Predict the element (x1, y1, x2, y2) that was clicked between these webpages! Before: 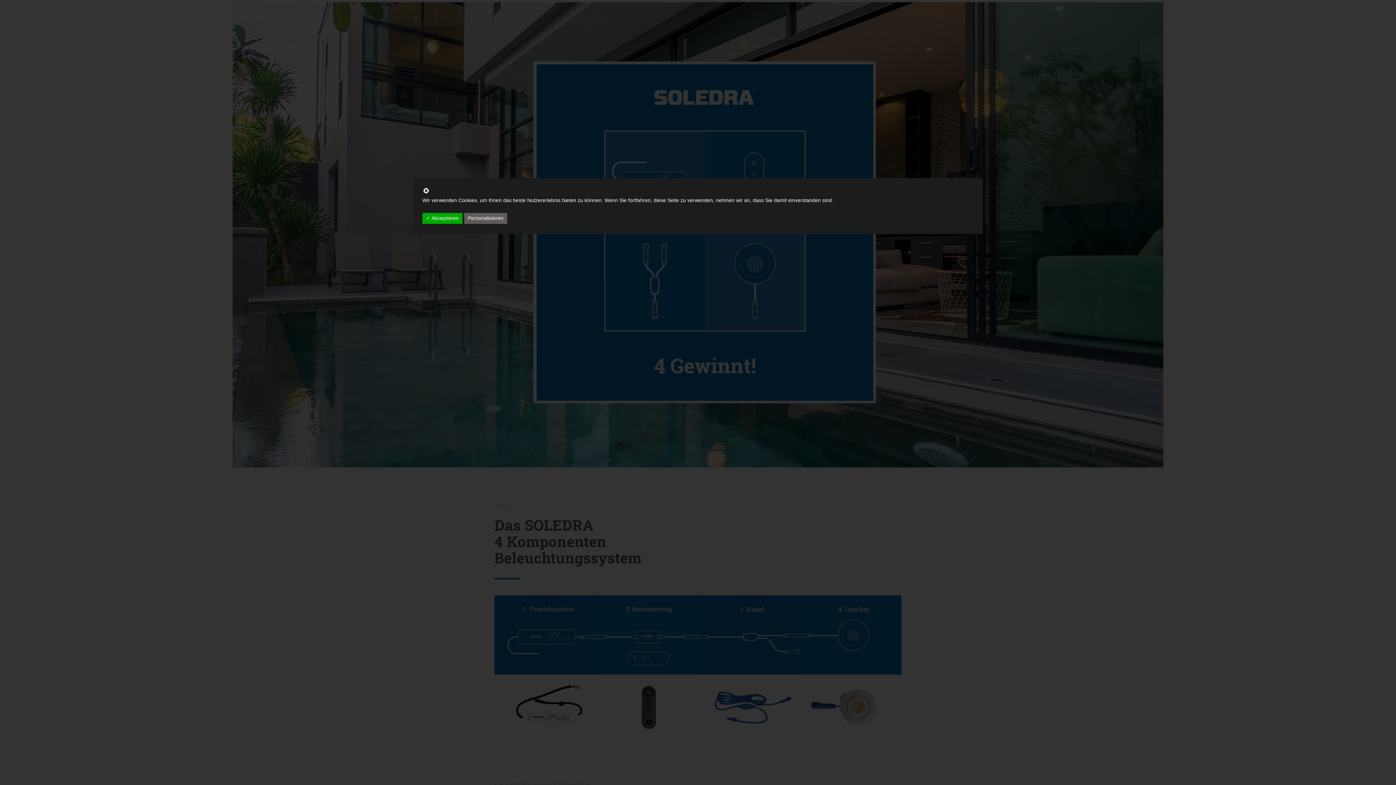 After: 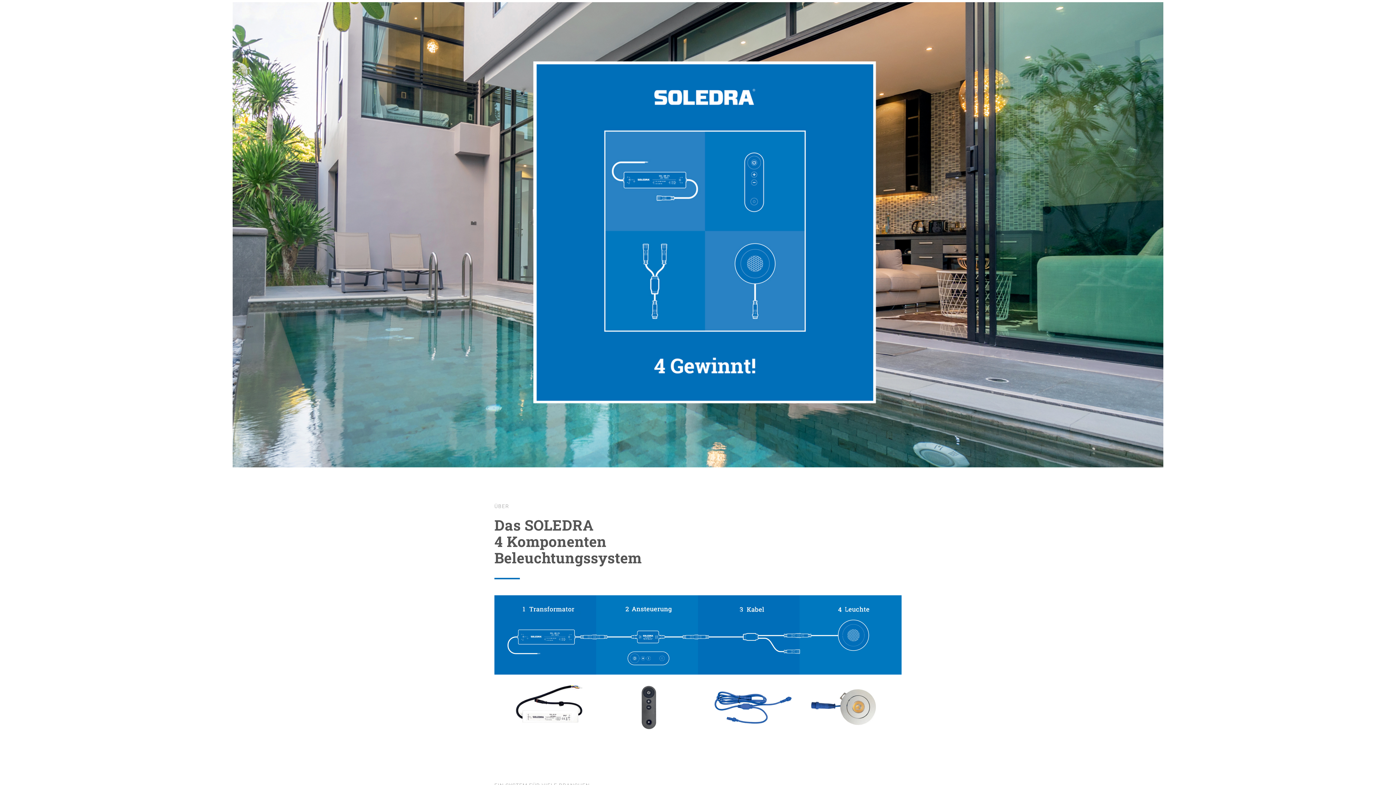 Action: bbox: (422, 189, 429, 195)